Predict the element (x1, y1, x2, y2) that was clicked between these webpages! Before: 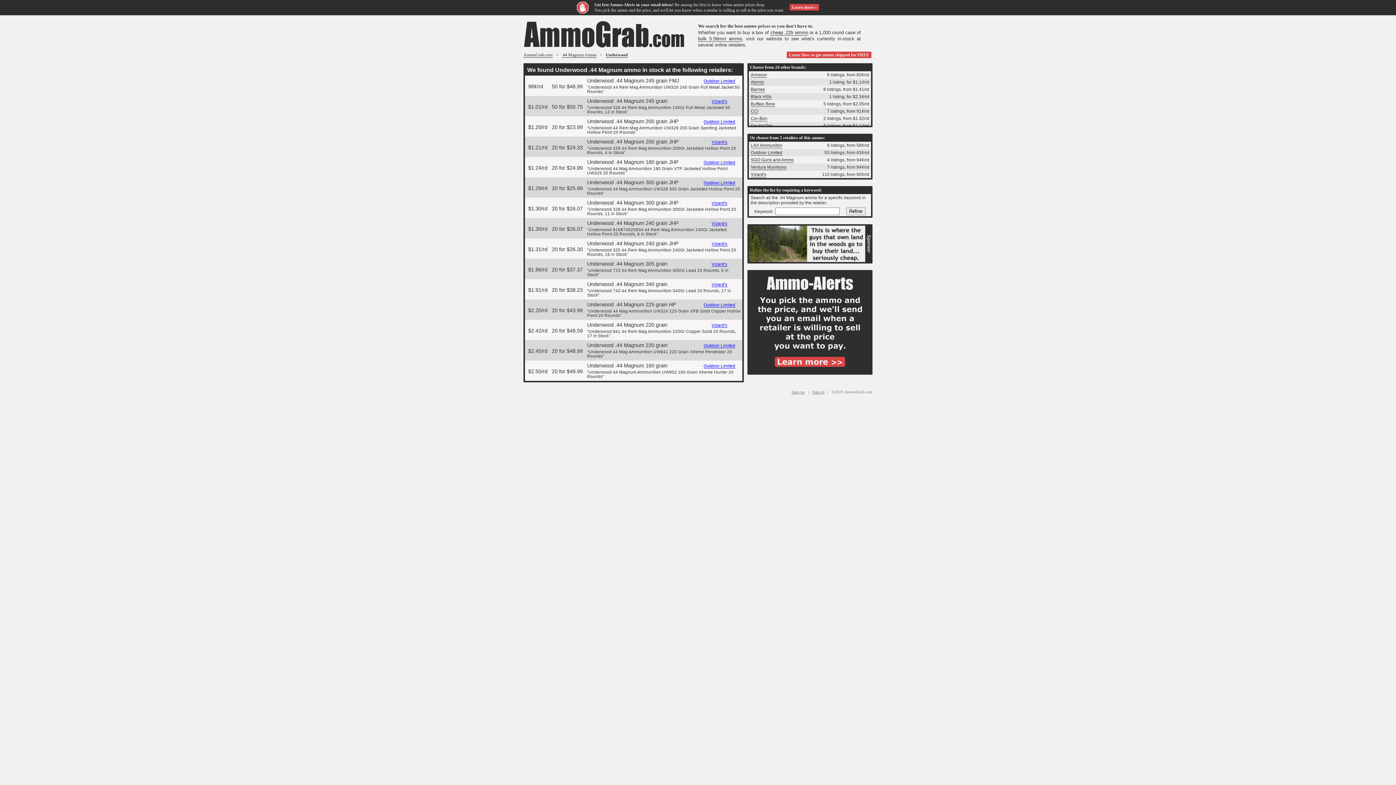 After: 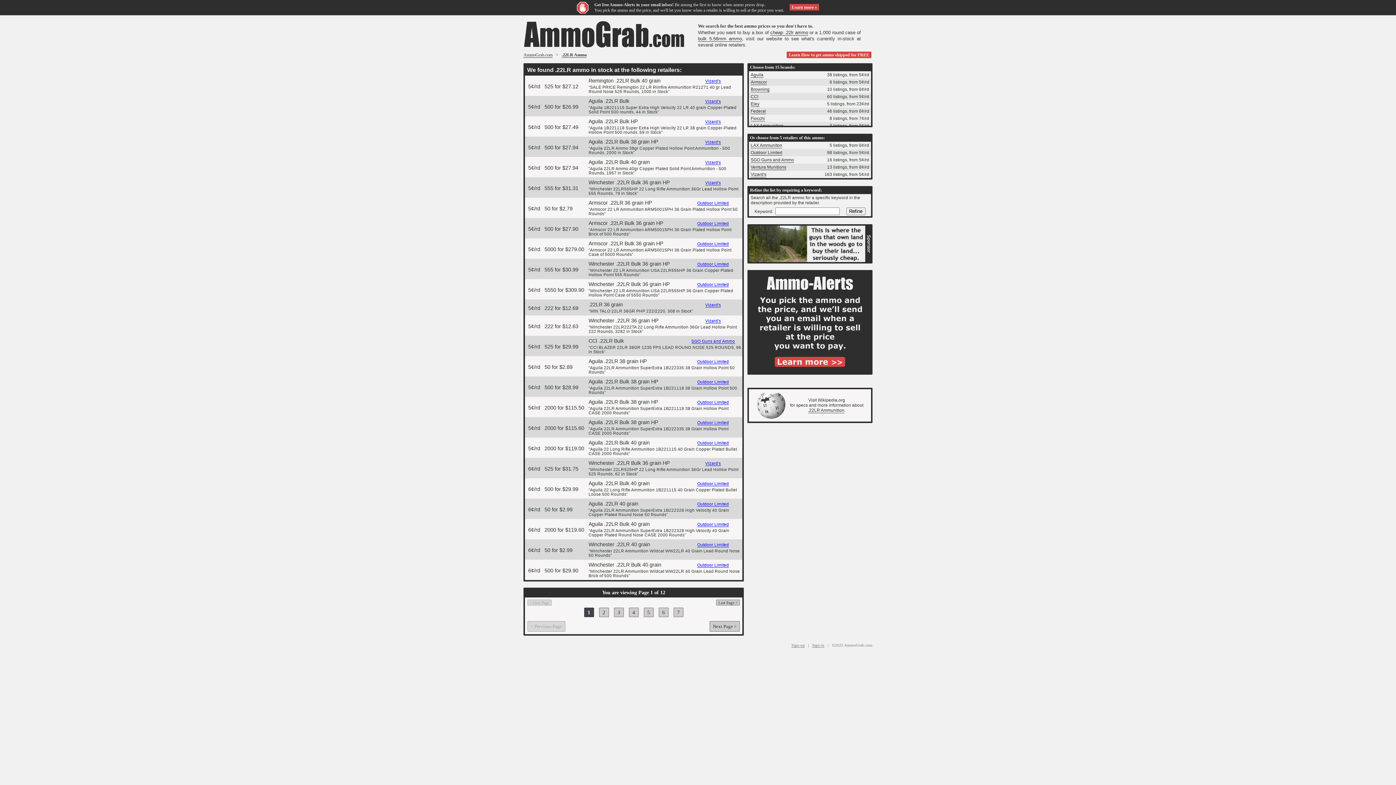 Action: label: cheap .22lr ammo bbox: (770, 29, 808, 35)